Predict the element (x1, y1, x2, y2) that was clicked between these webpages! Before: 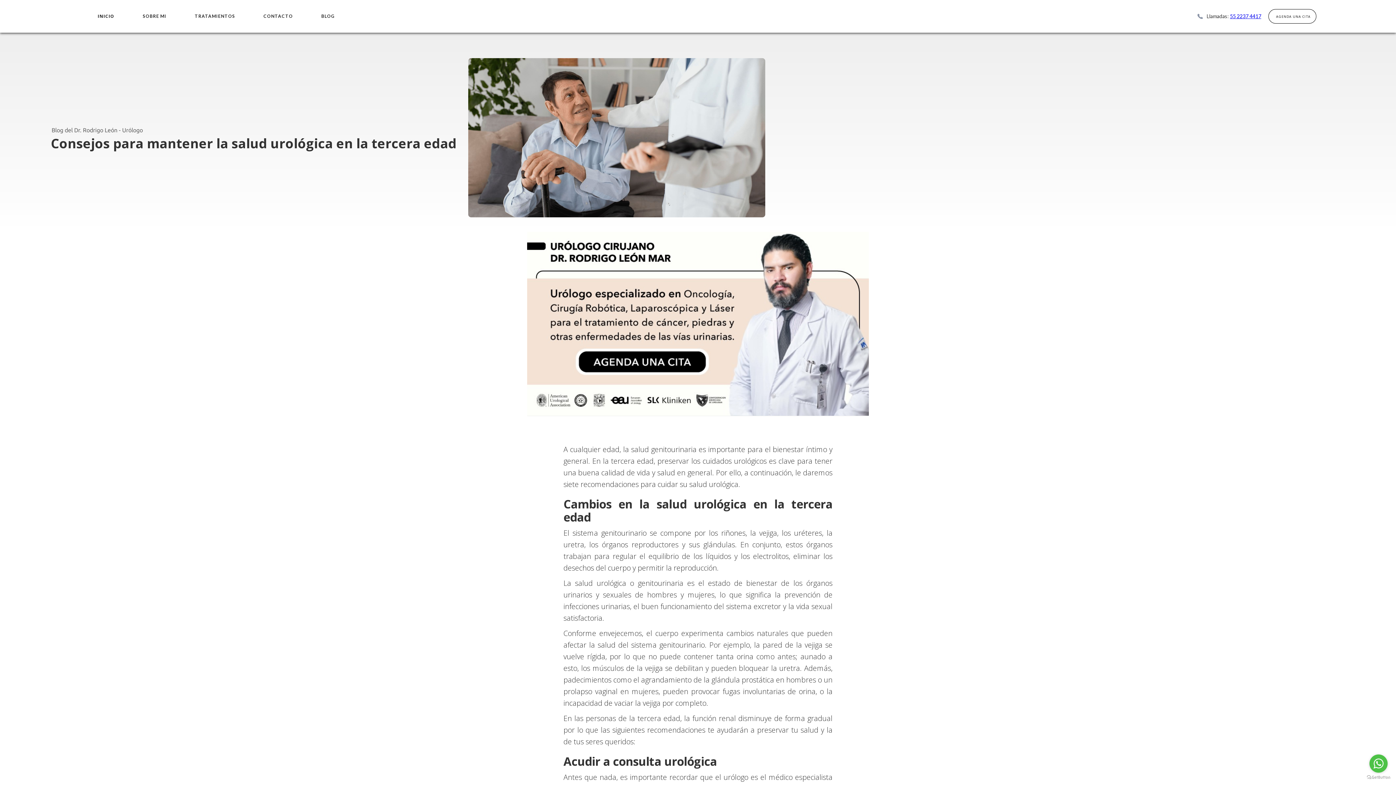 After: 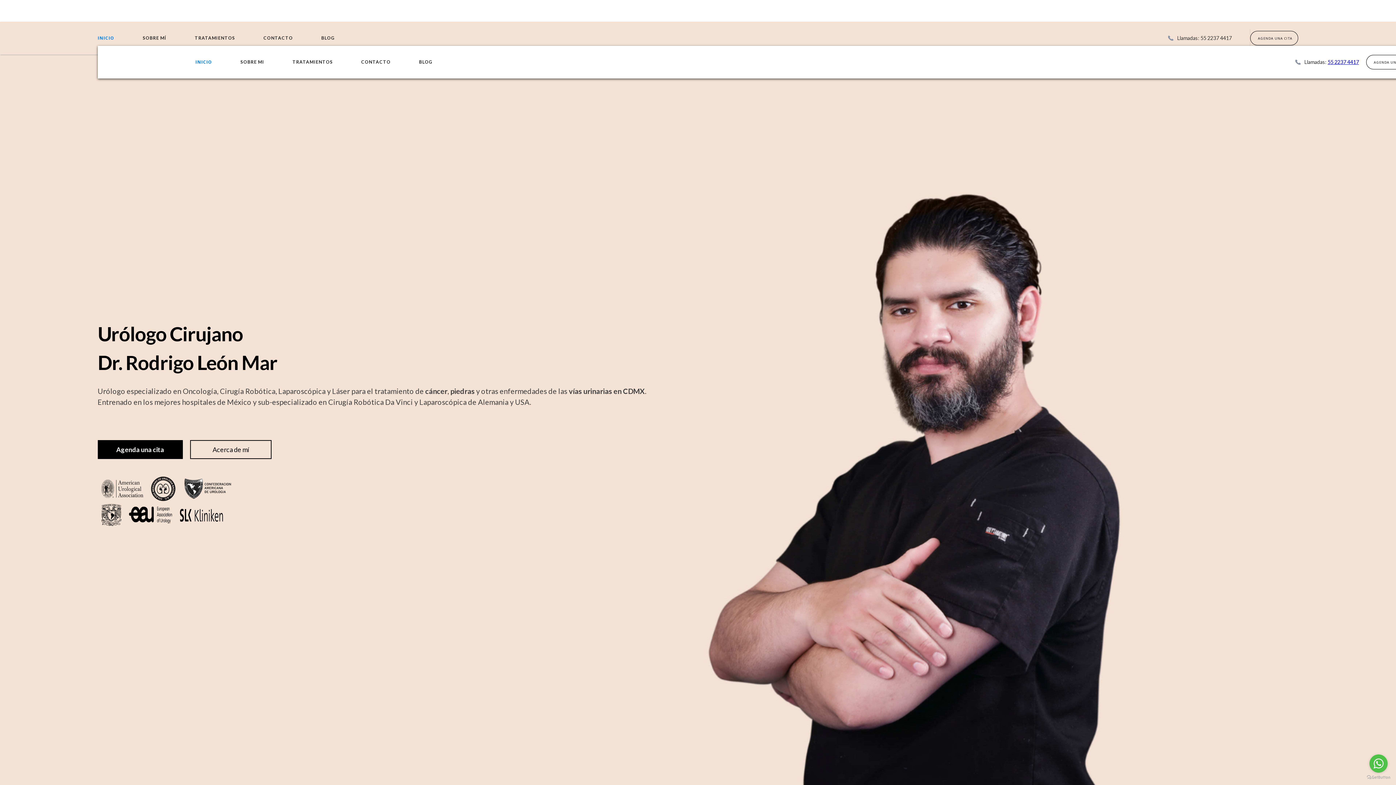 Action: label: INICIO bbox: (97, 5, 139, 27)